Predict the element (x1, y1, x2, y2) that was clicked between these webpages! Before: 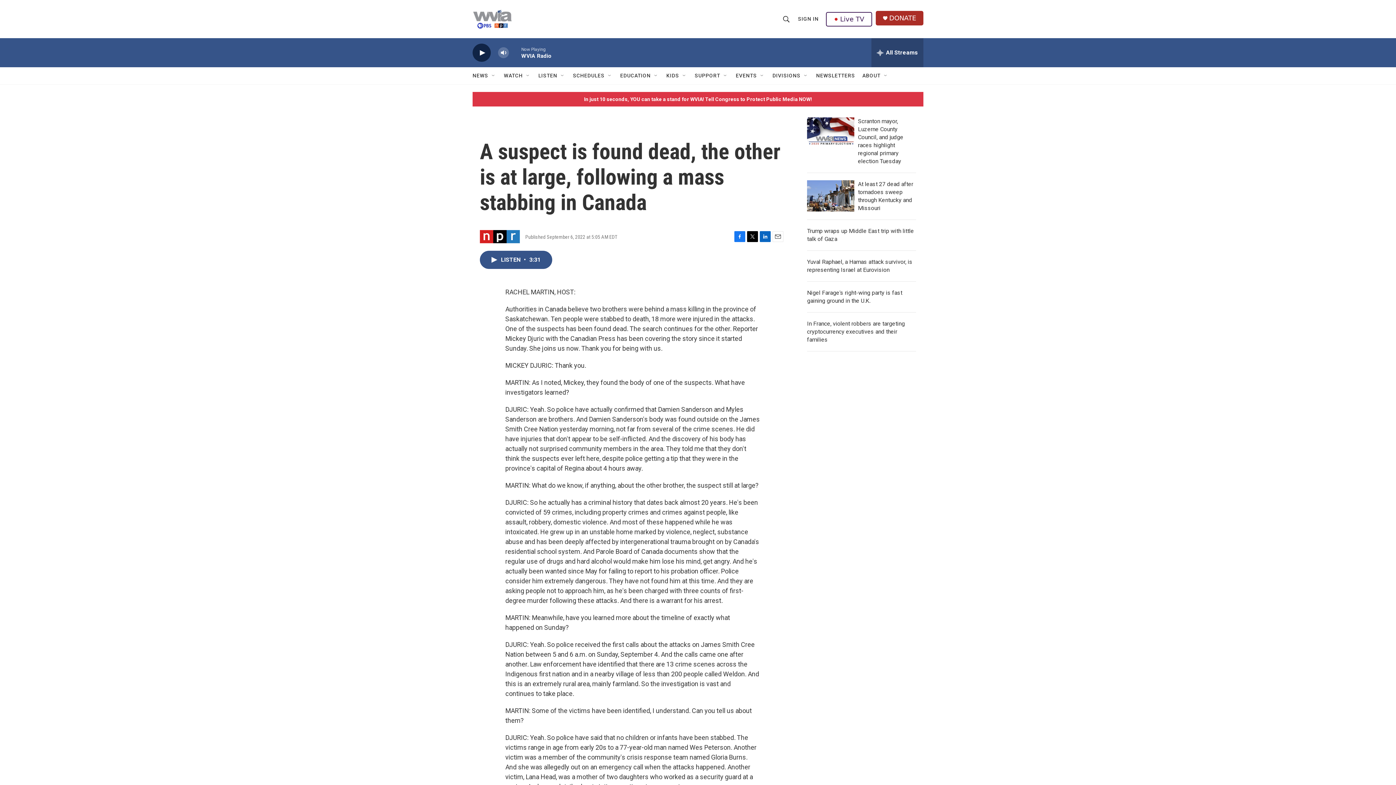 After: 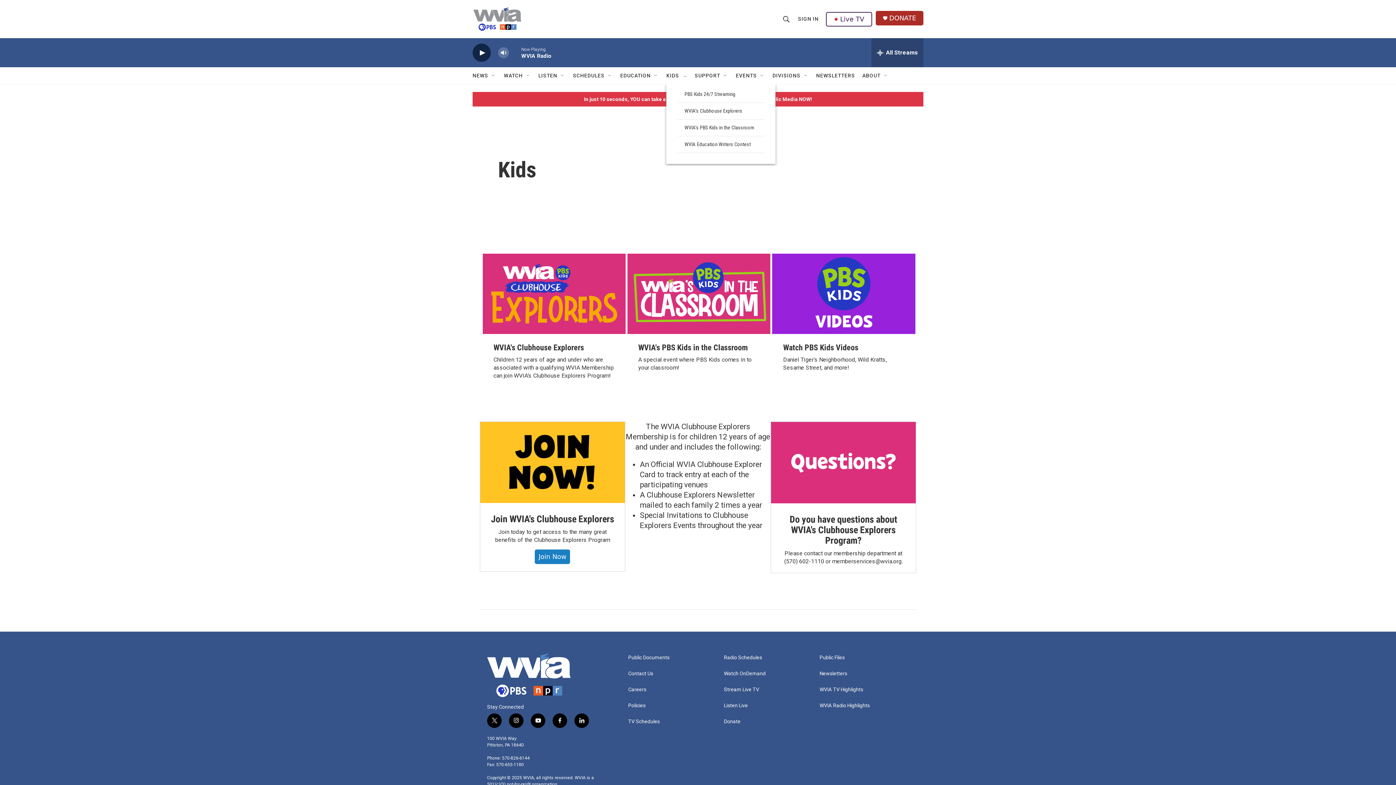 Action: bbox: (666, 67, 679, 84) label: KIDS